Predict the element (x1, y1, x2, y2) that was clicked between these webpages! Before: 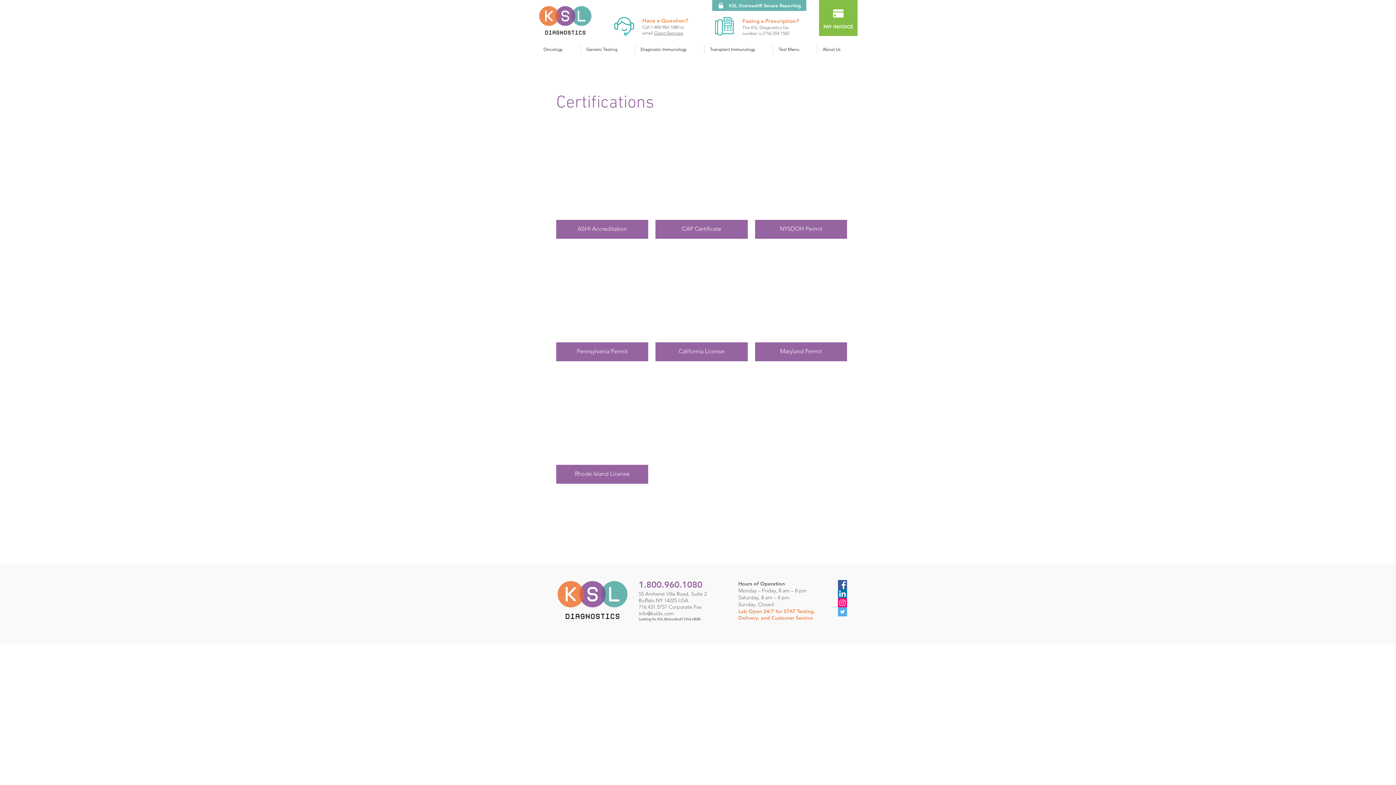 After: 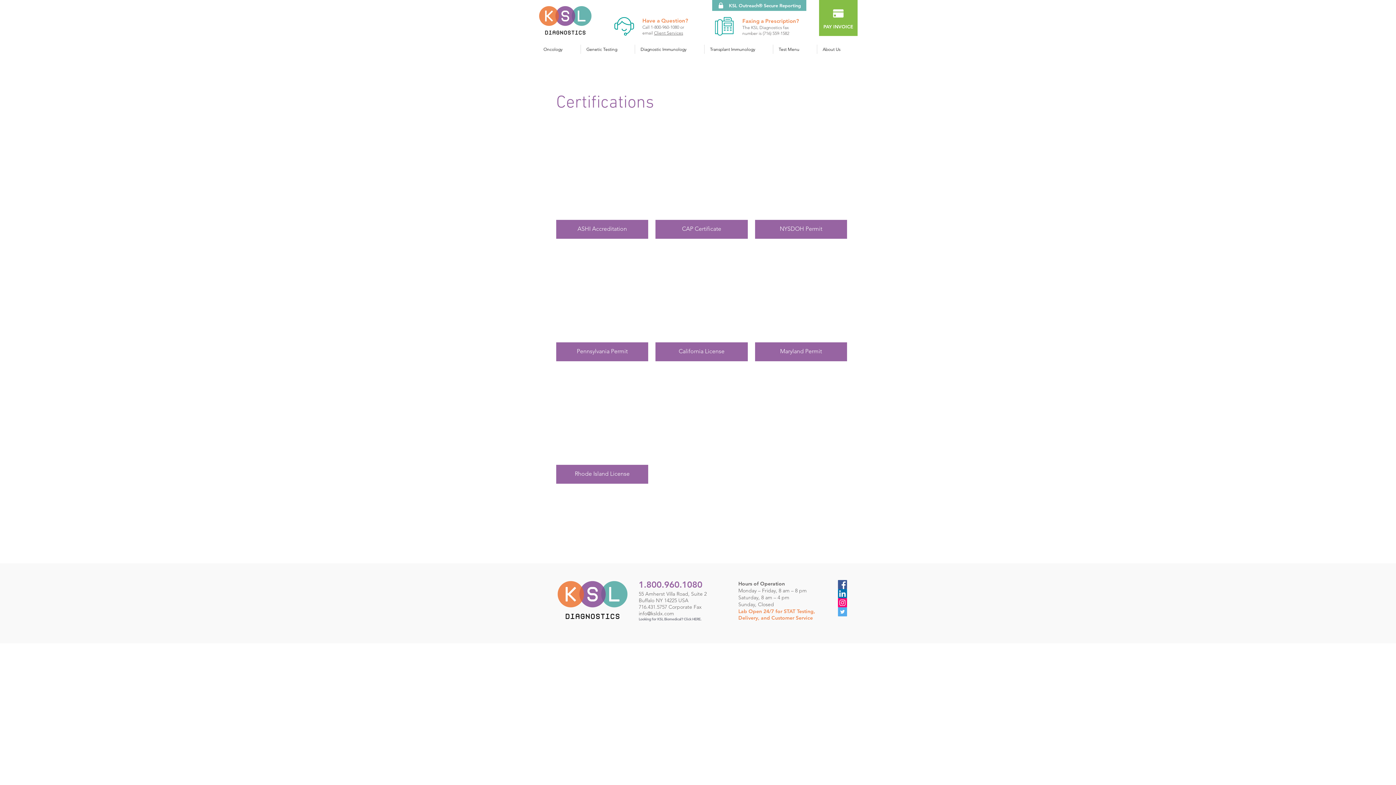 Action: bbox: (817, 44, 858, 53) label: About Us